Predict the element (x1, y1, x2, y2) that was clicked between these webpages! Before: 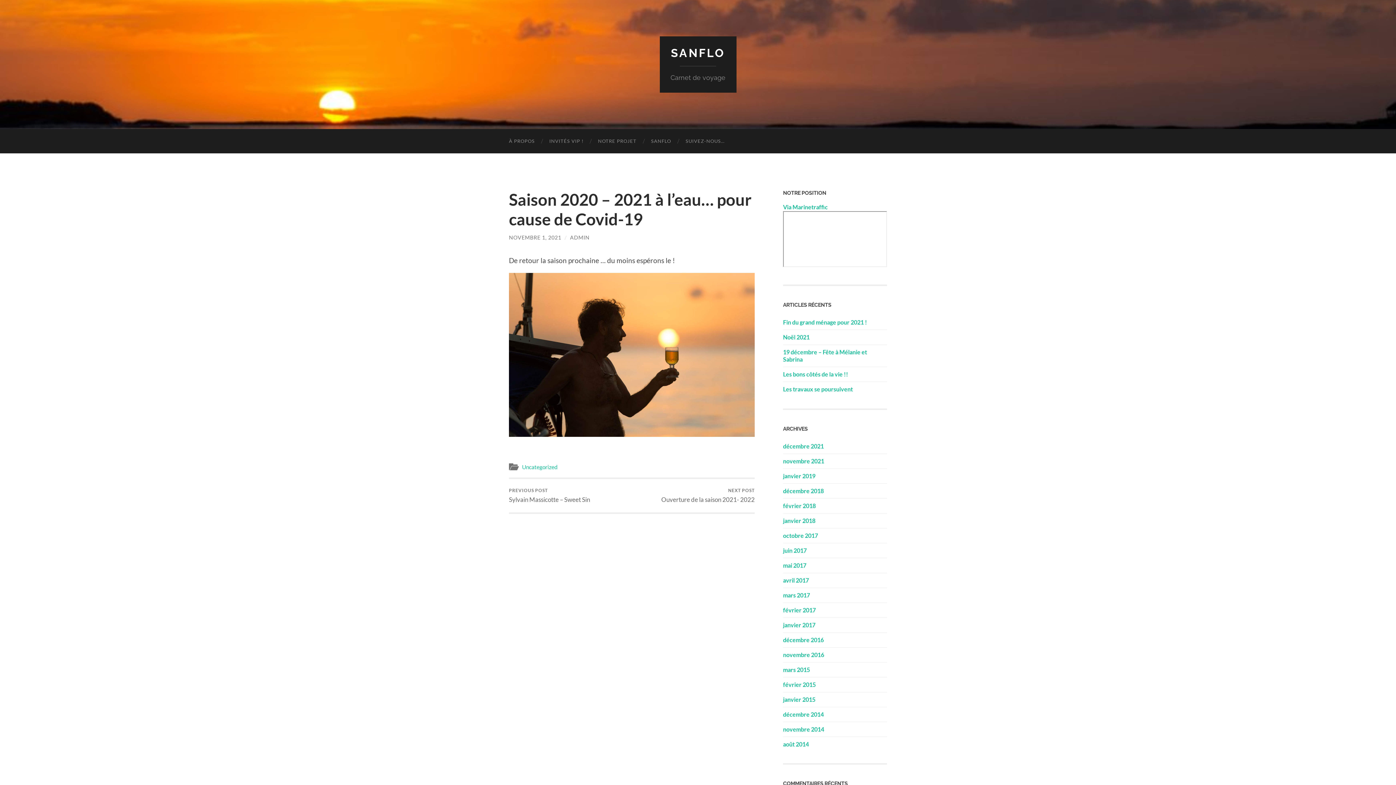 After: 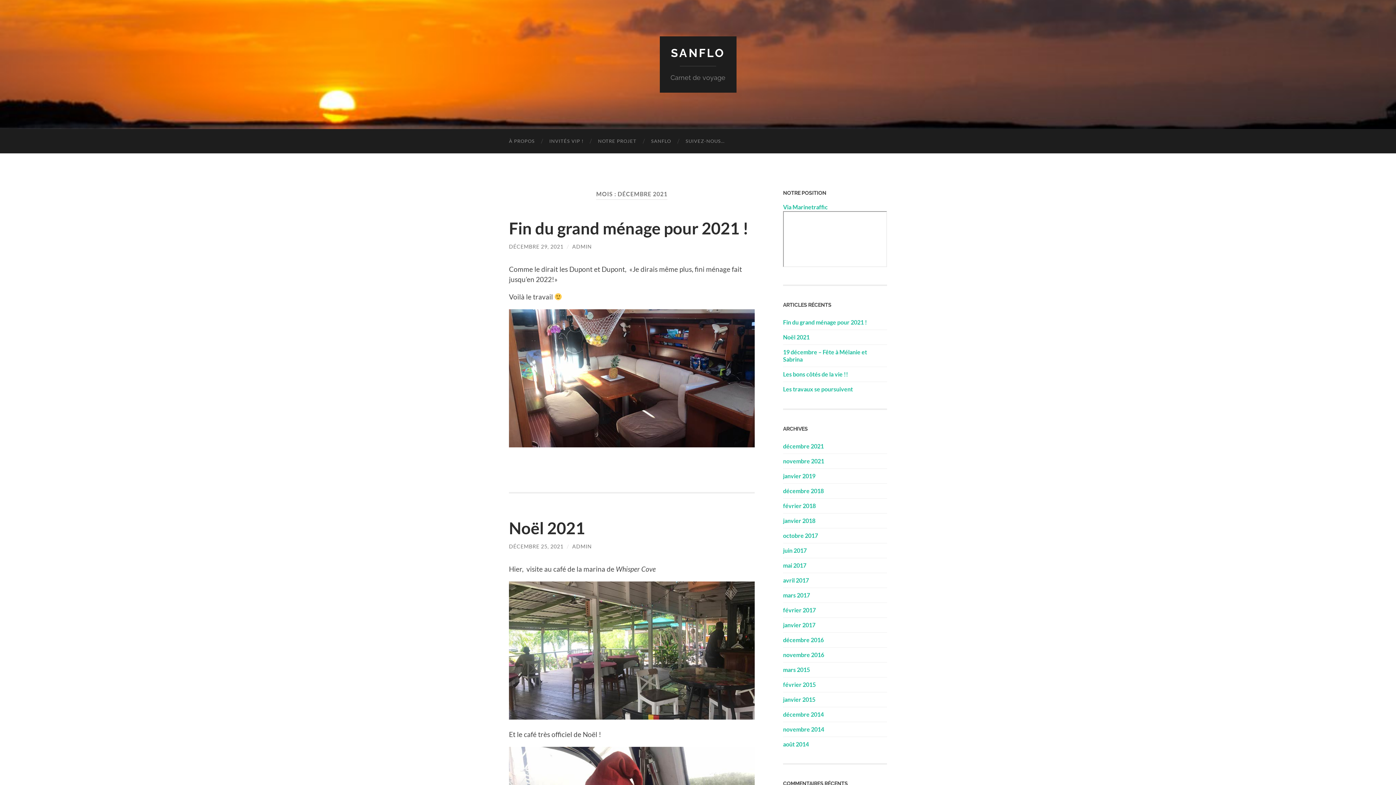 Action: label: décembre 2021 bbox: (783, 442, 824, 449)